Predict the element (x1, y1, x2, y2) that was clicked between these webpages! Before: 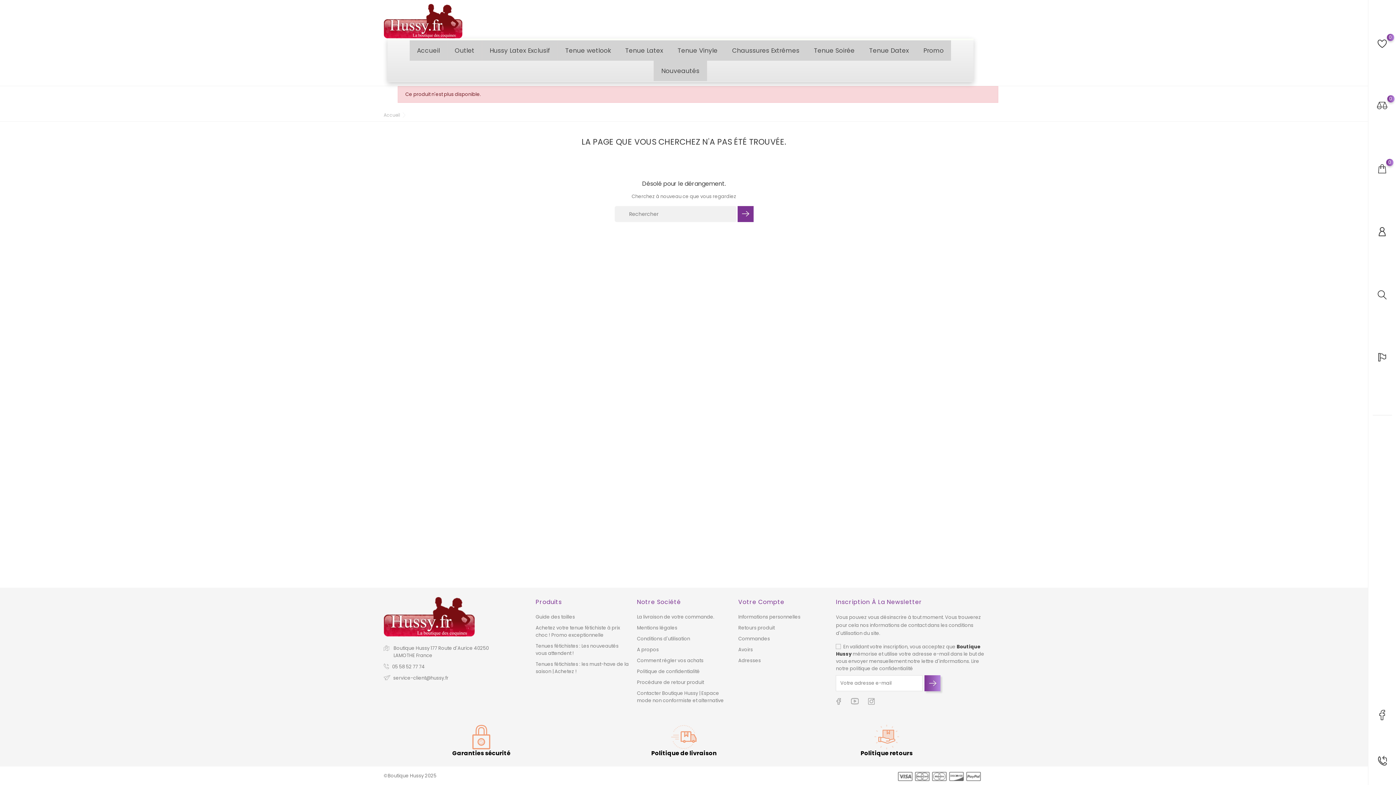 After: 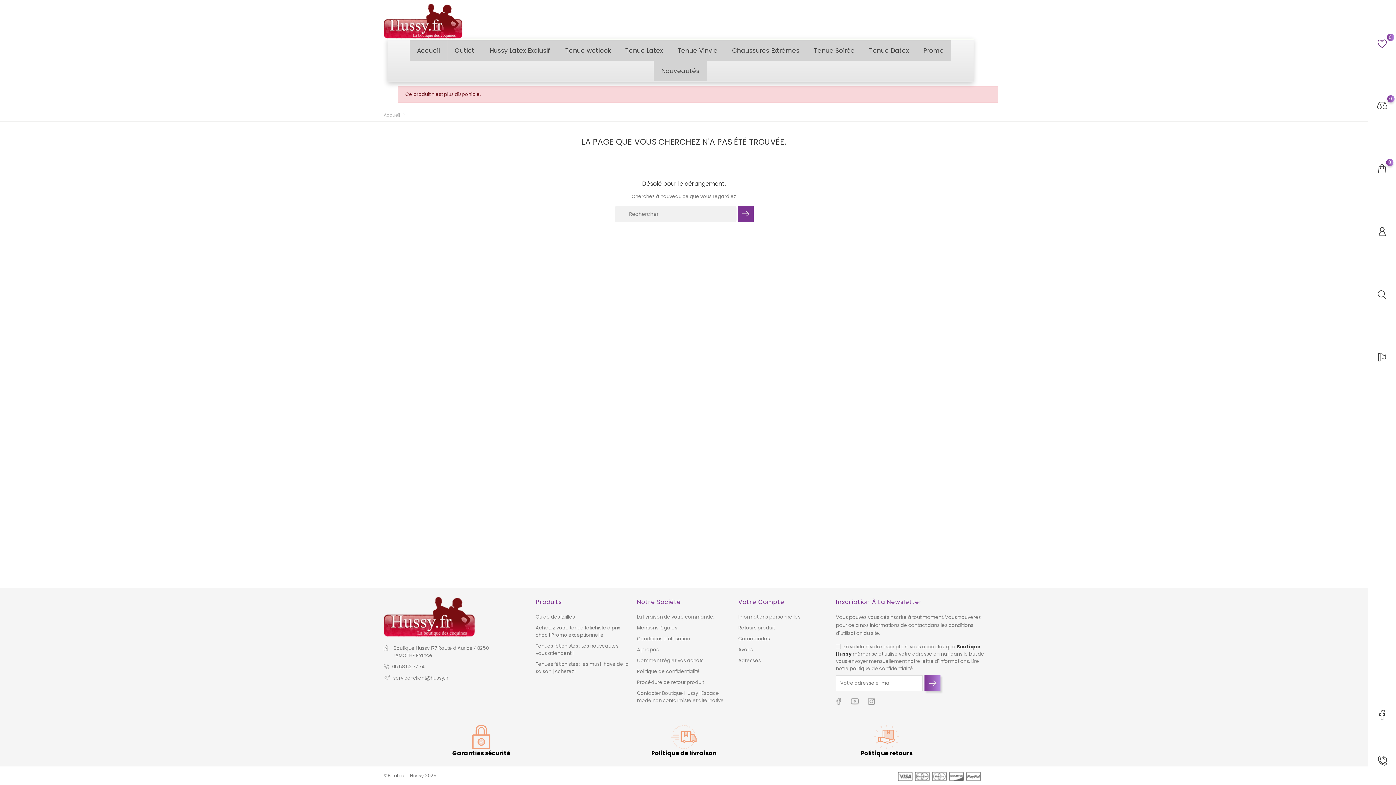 Action: label: 0 bbox: (1378, 39, 1387, 48)